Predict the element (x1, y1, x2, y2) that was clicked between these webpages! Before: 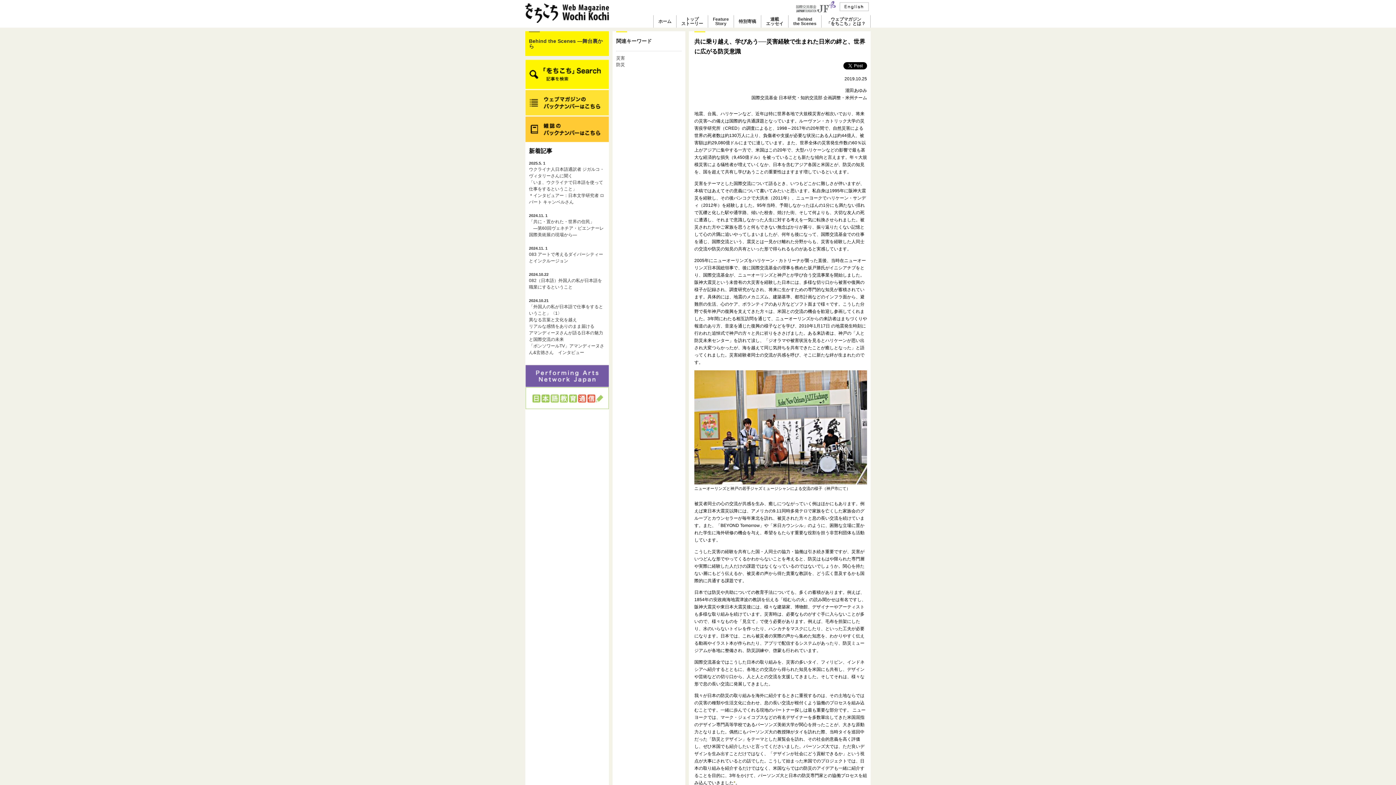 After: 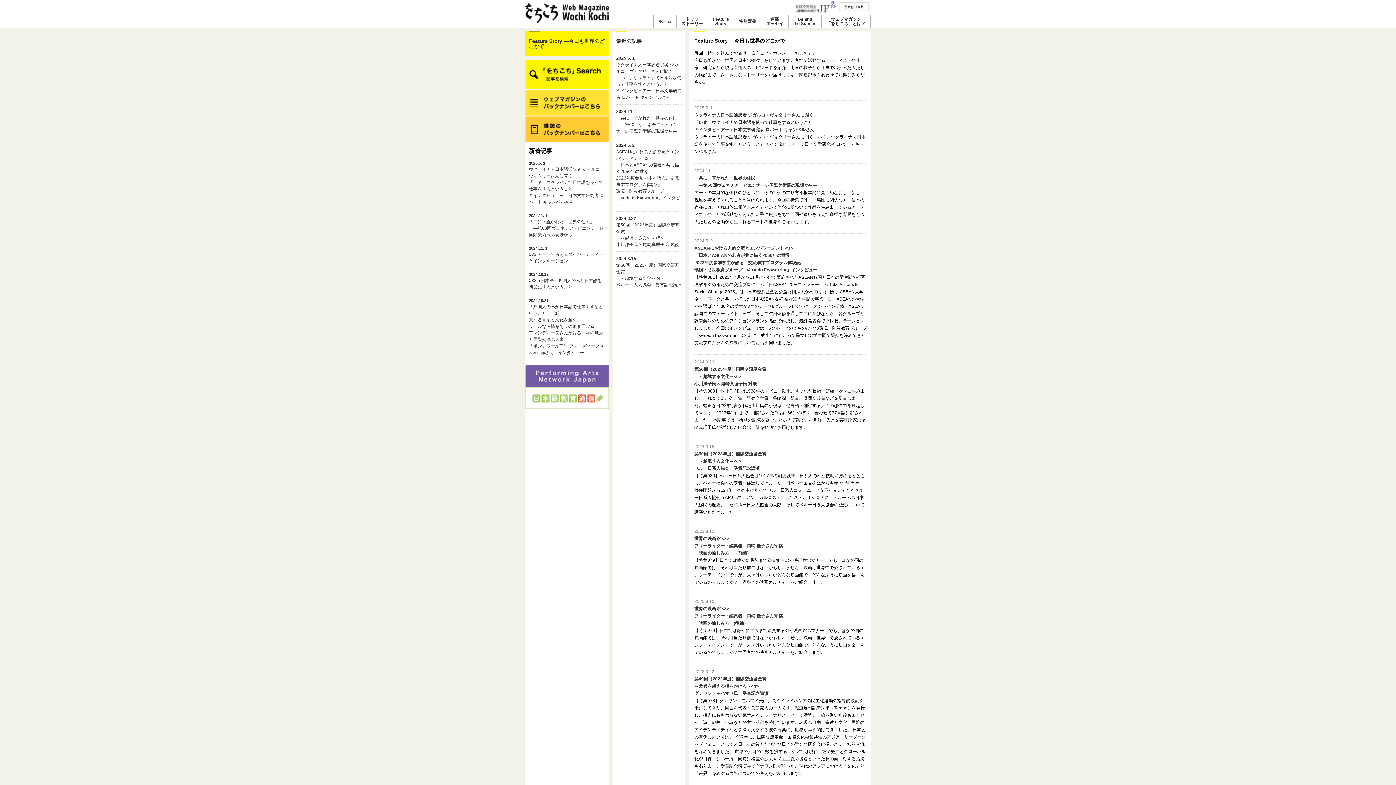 Action: label: Feature
Story bbox: (713, 16, 729, 26)